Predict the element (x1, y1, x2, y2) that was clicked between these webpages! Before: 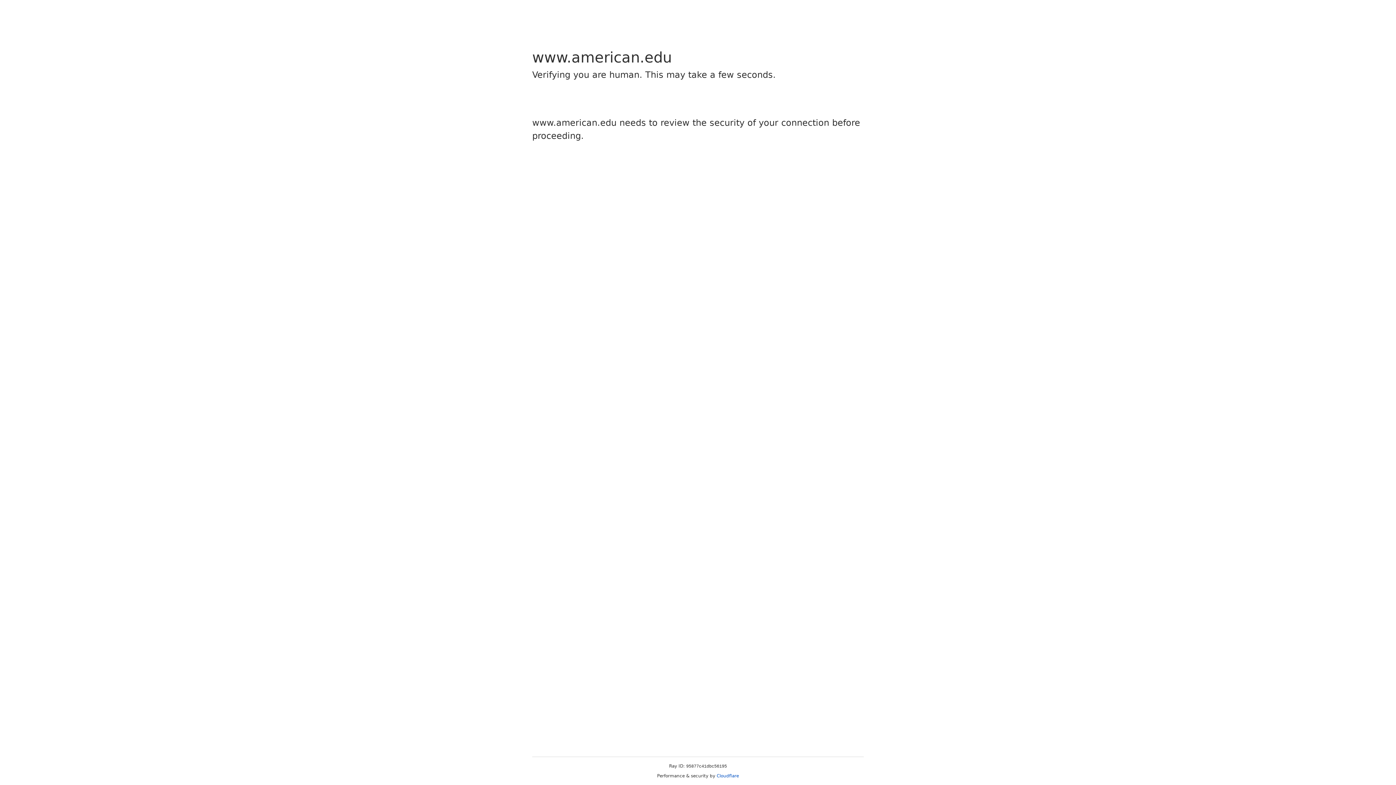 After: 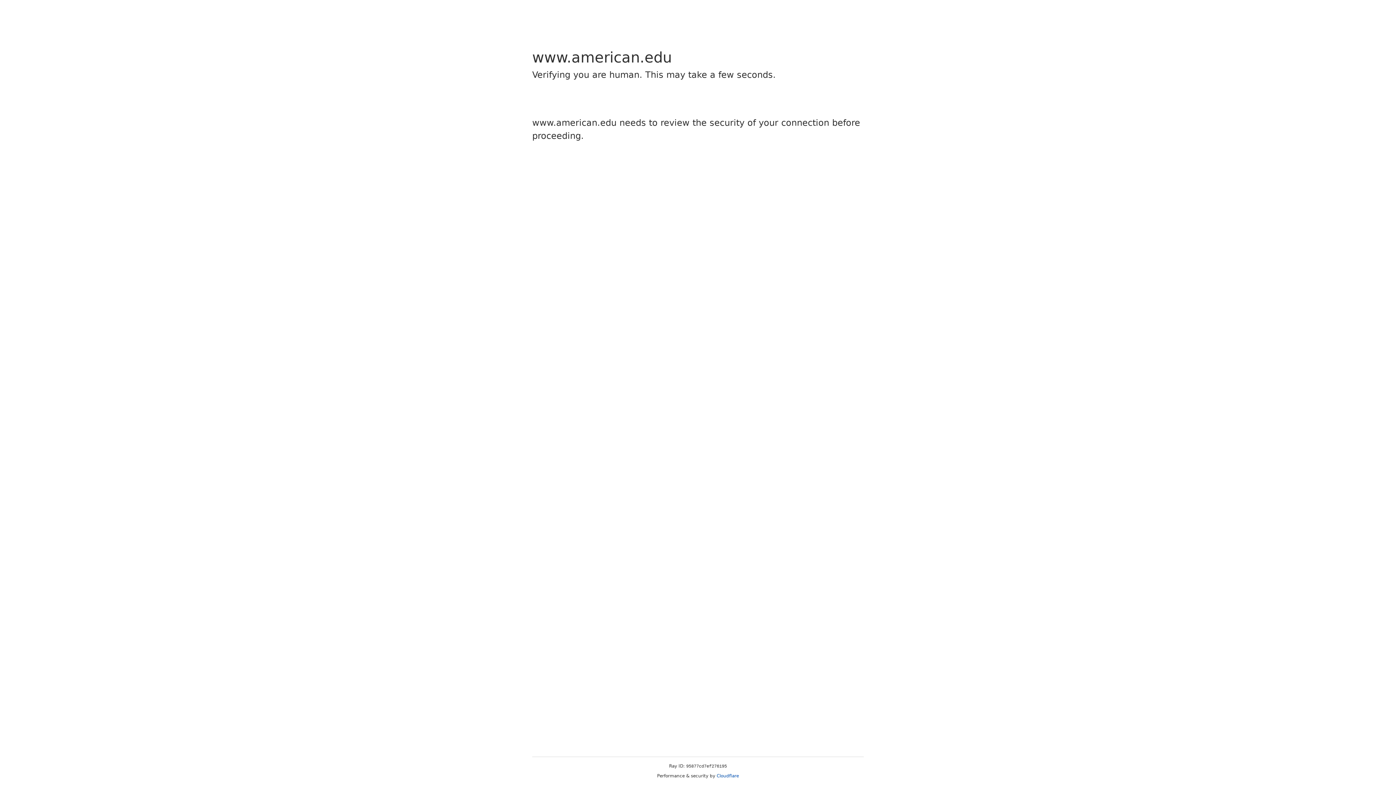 Action: bbox: (716, 773, 739, 778) label: Cloudflare